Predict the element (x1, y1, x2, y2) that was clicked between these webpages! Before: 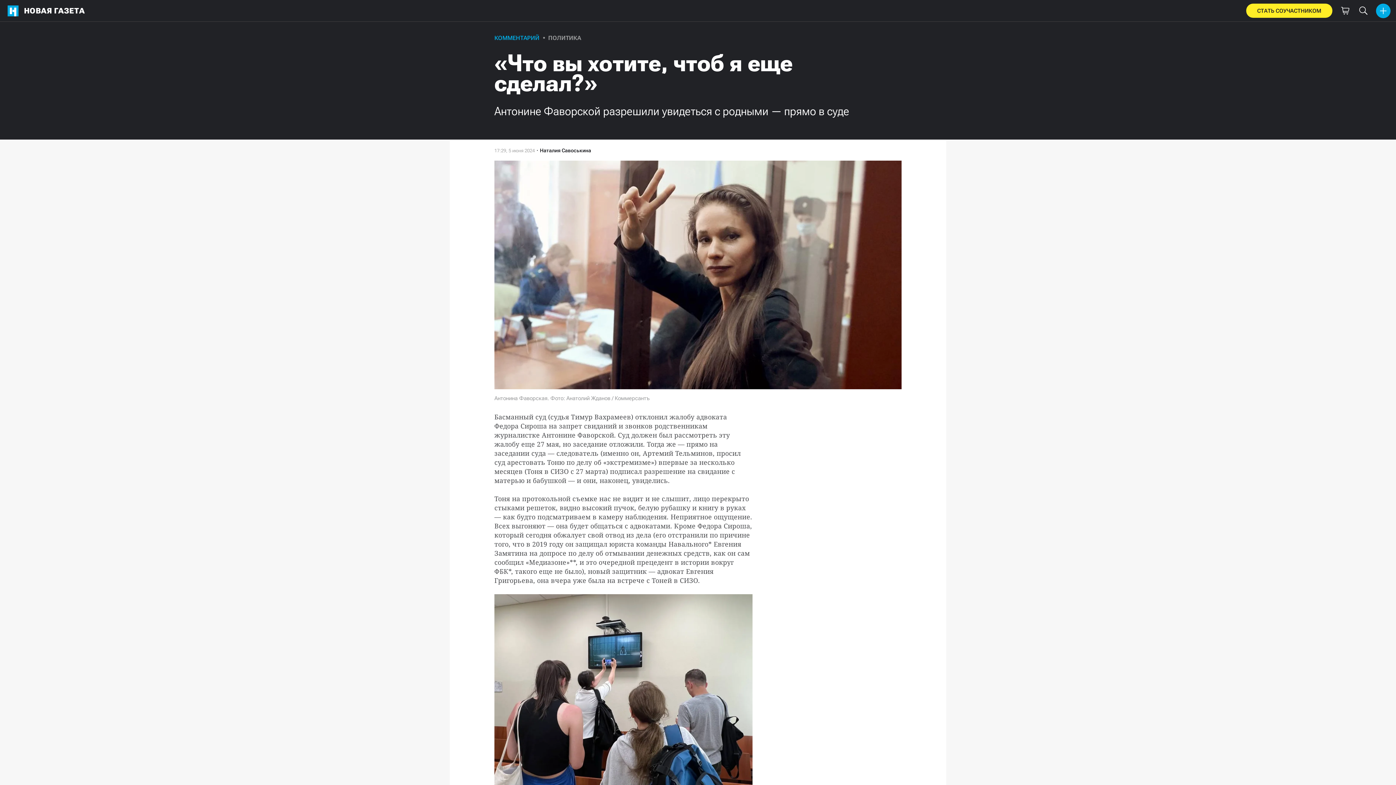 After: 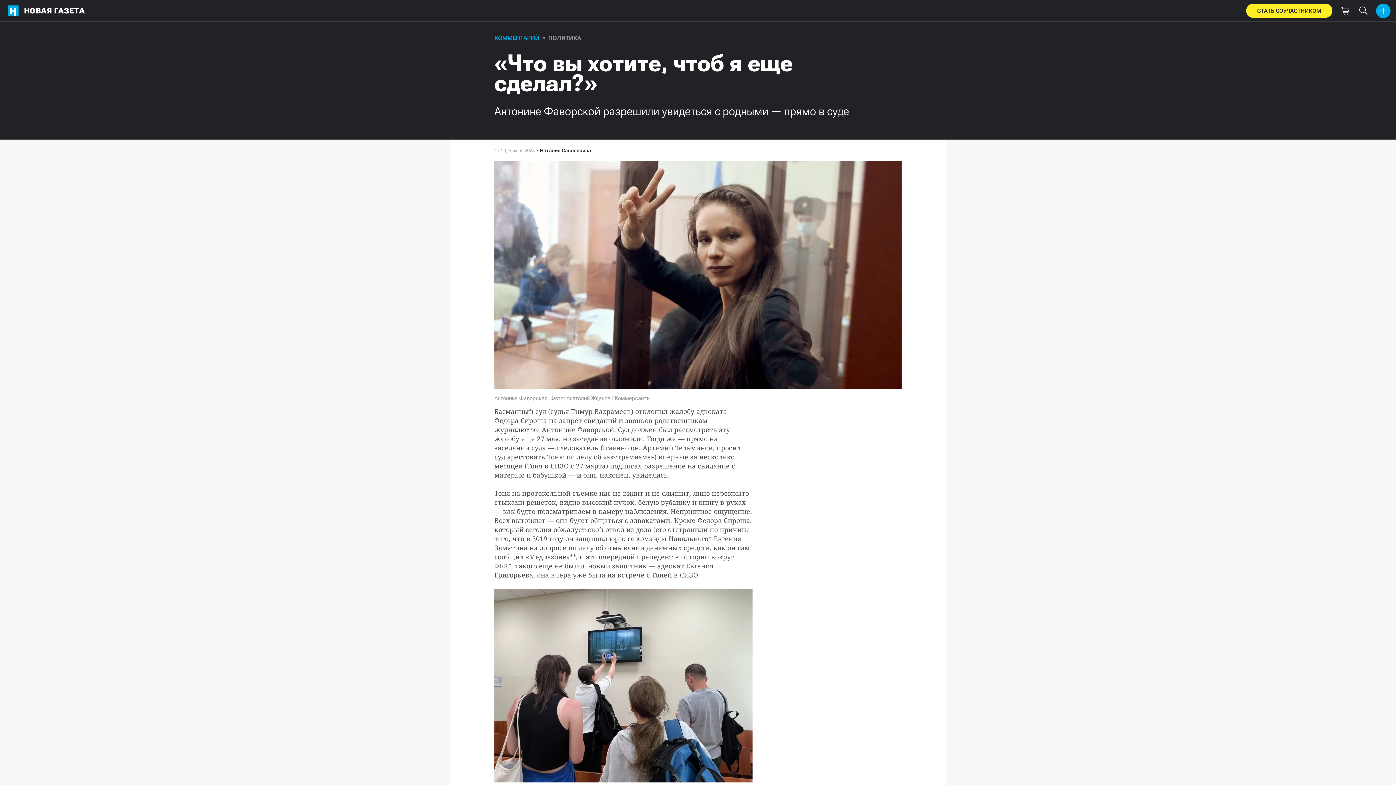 Action: bbox: (1376, 3, 1390, 18)